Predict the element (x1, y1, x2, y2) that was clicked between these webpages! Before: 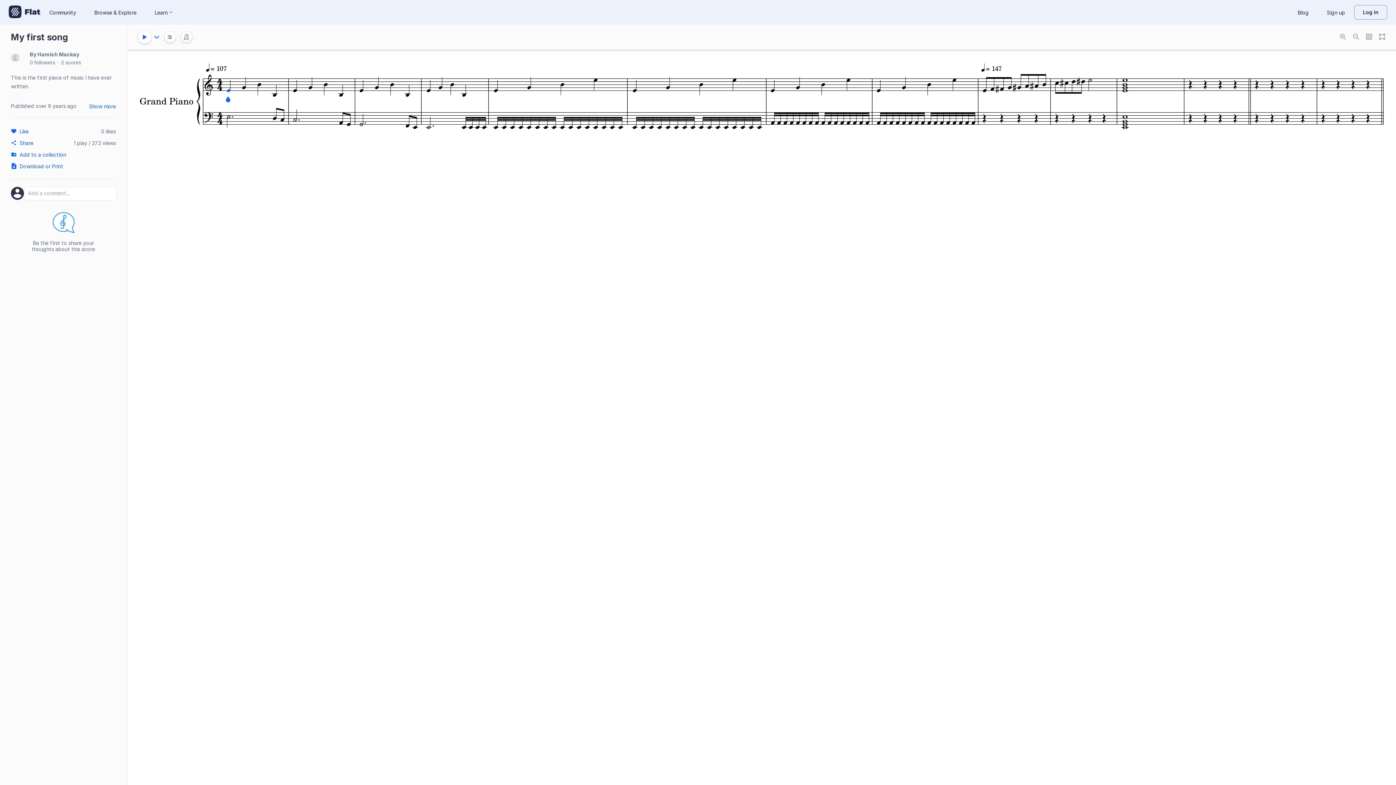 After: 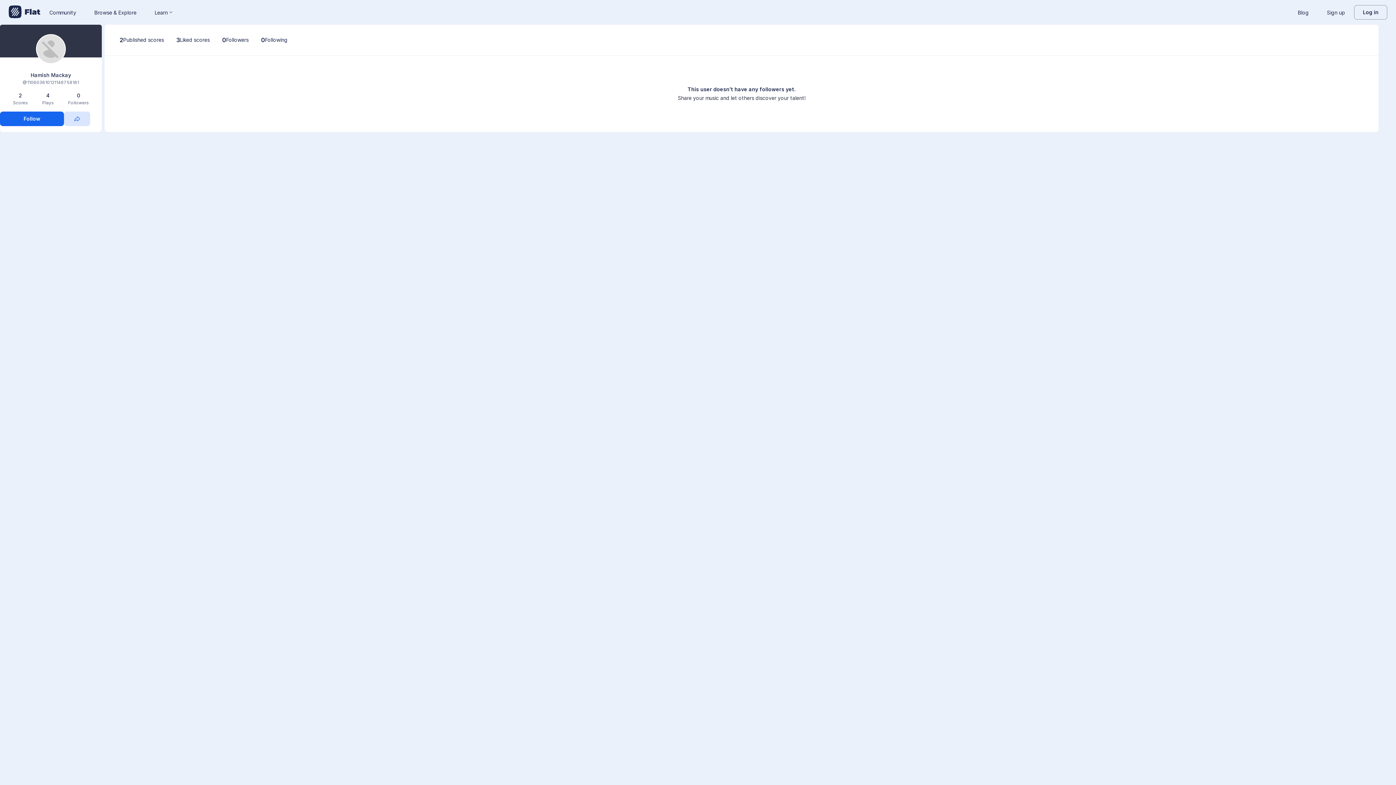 Action: label: 0 followers bbox: (29, 59, 55, 65)